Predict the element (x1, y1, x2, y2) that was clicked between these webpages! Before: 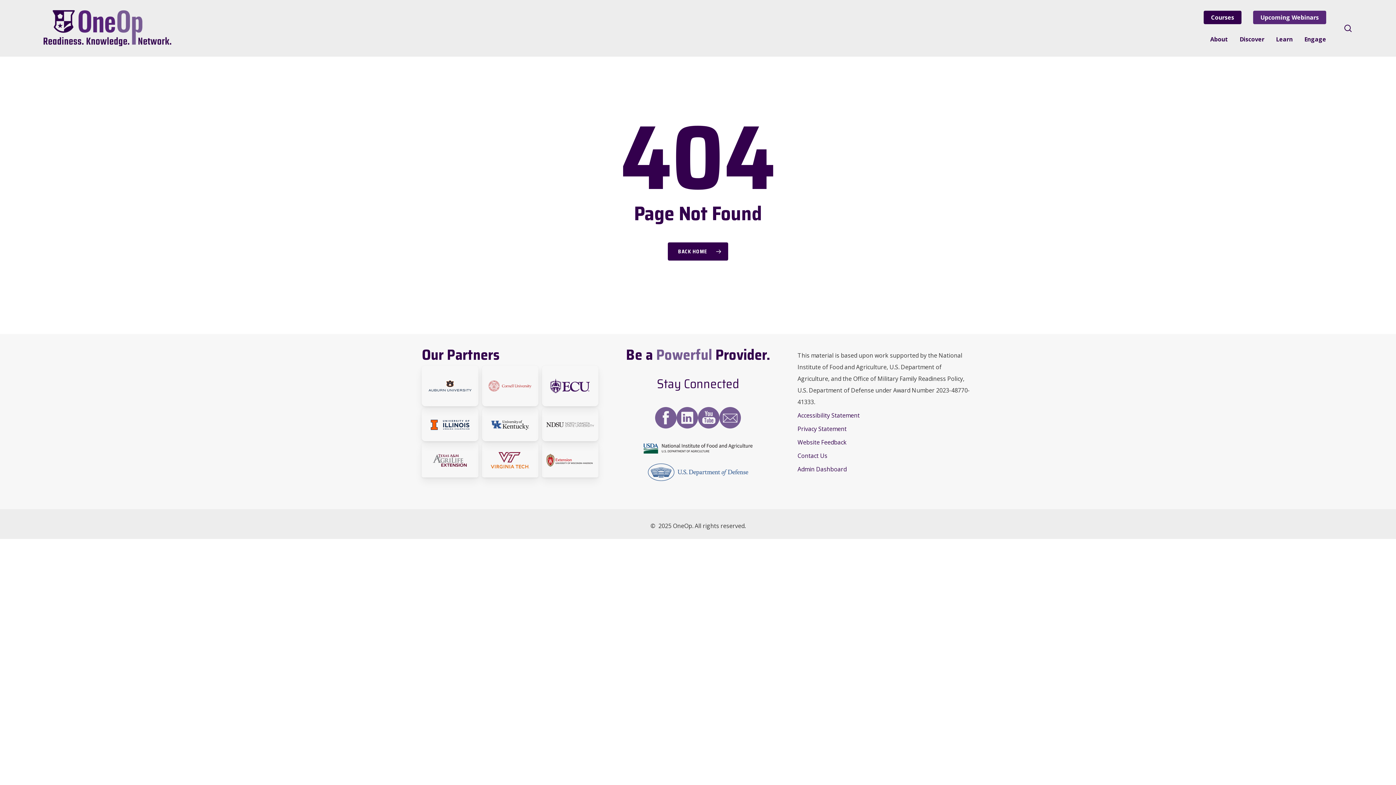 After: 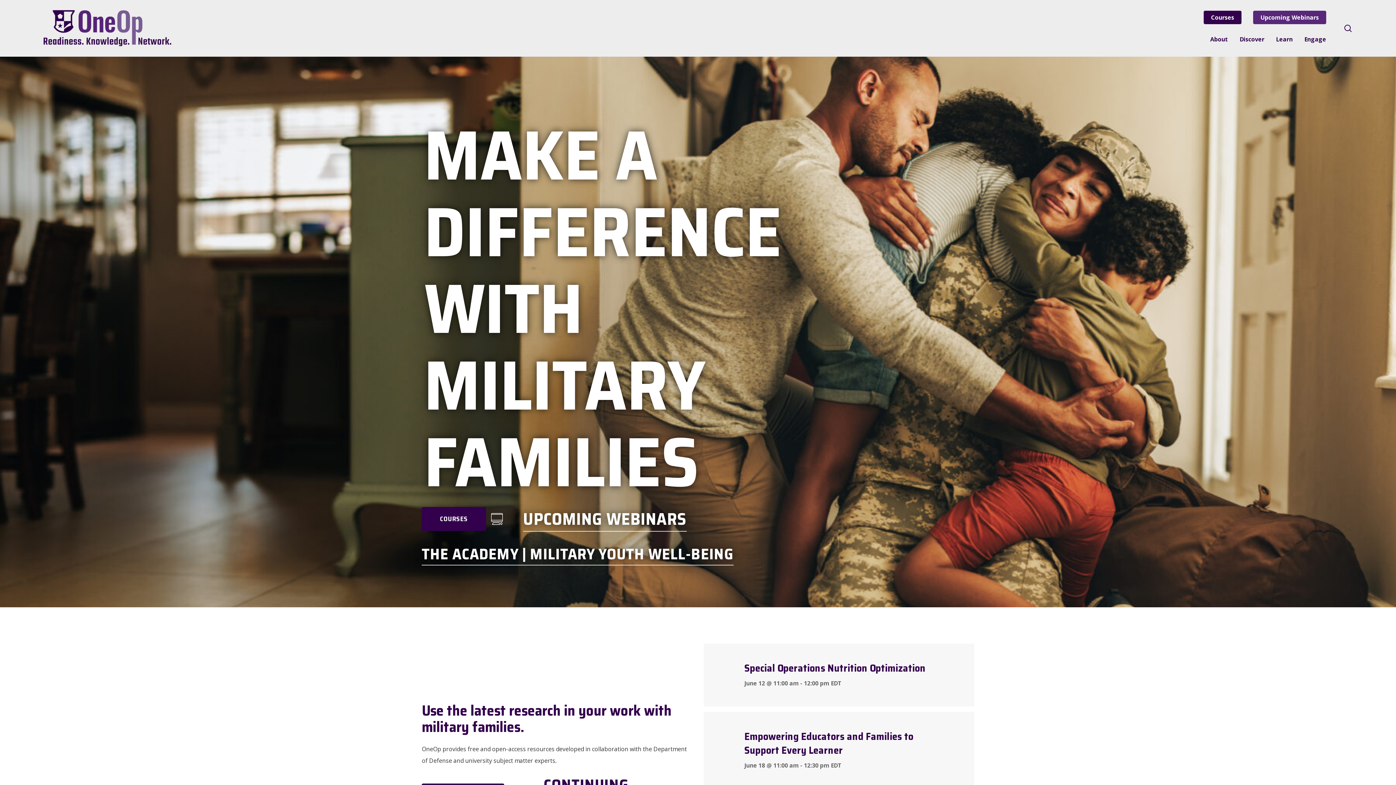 Action: label: BACK HOME bbox: (668, 242, 728, 260)